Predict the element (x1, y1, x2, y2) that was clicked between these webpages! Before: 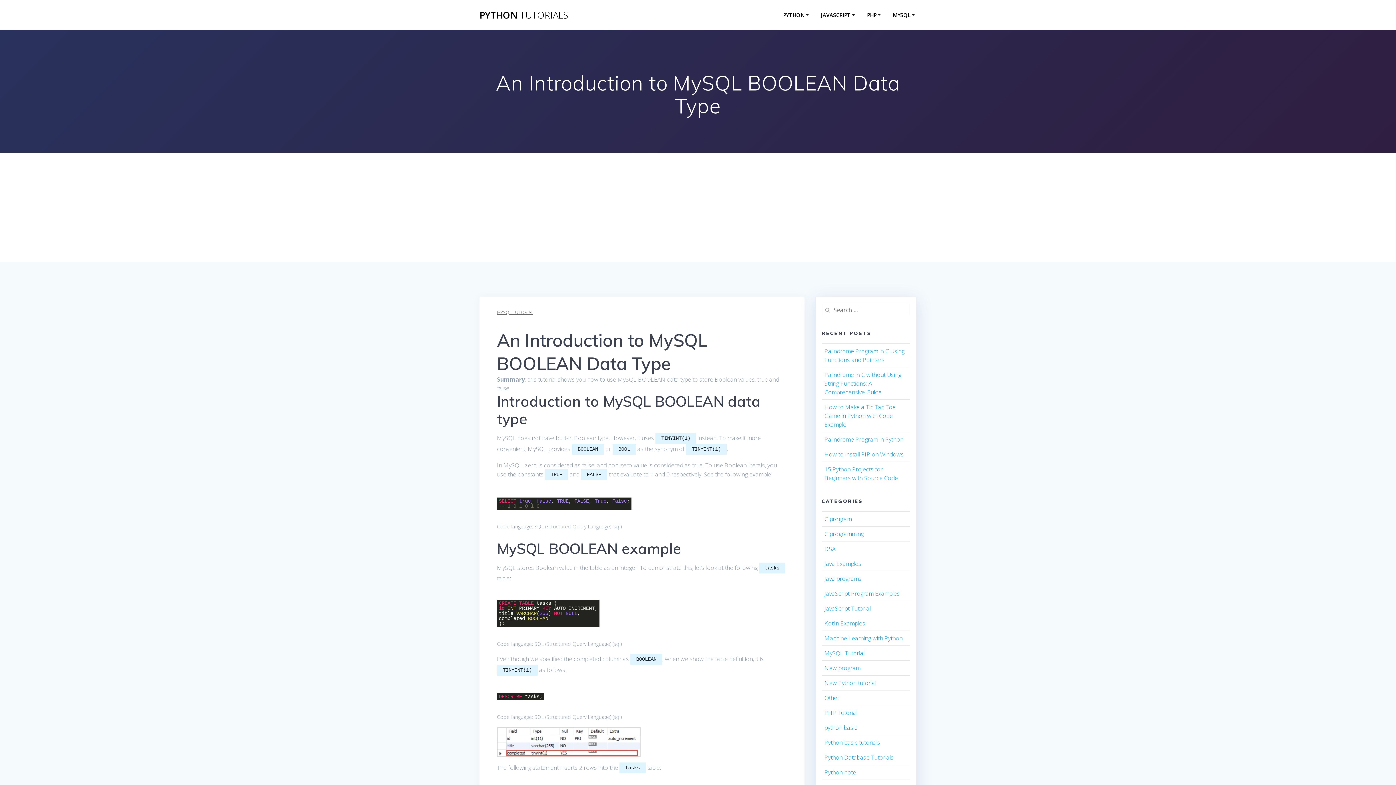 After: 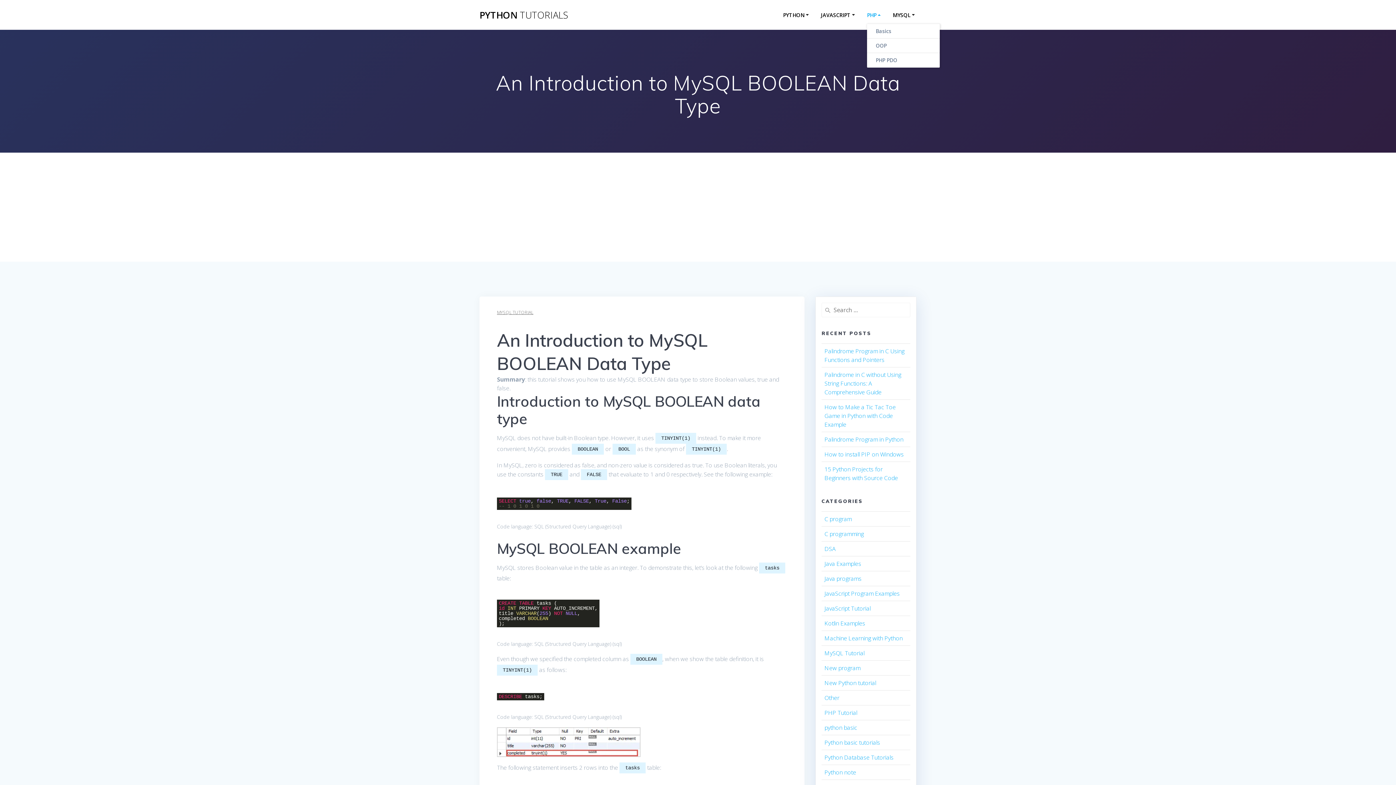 Action: bbox: (867, 10, 883, 19) label: PHP